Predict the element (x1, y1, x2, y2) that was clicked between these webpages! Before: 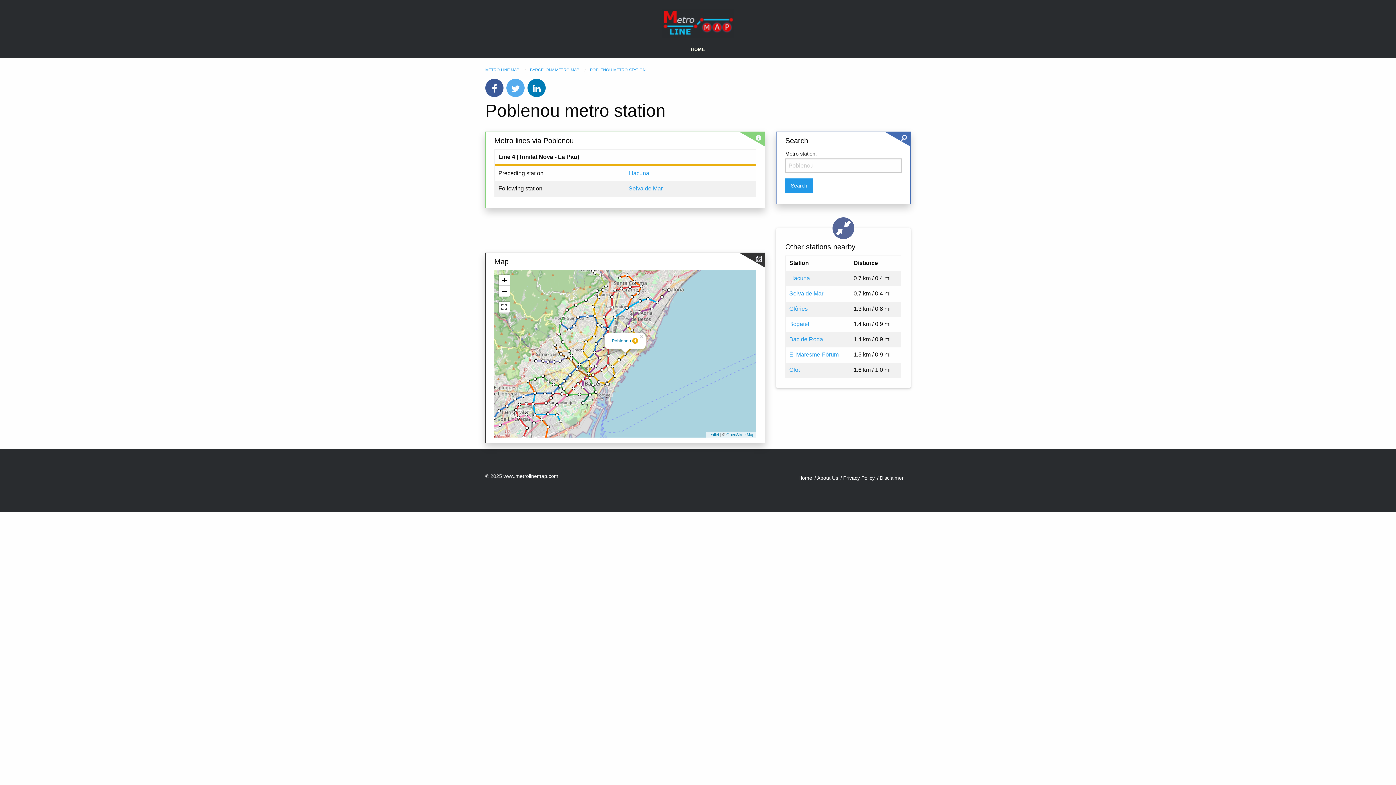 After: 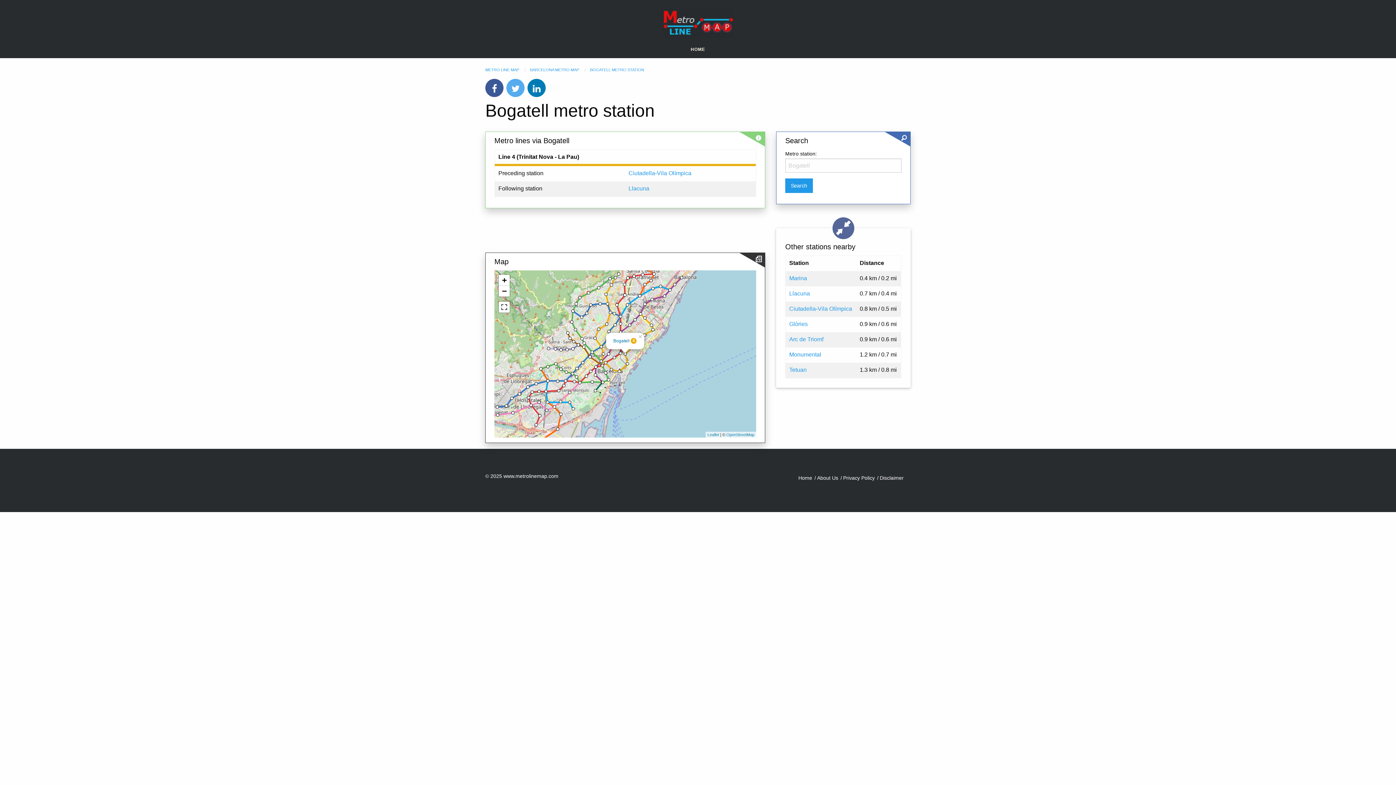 Action: label: Bogatell bbox: (789, 321, 810, 327)